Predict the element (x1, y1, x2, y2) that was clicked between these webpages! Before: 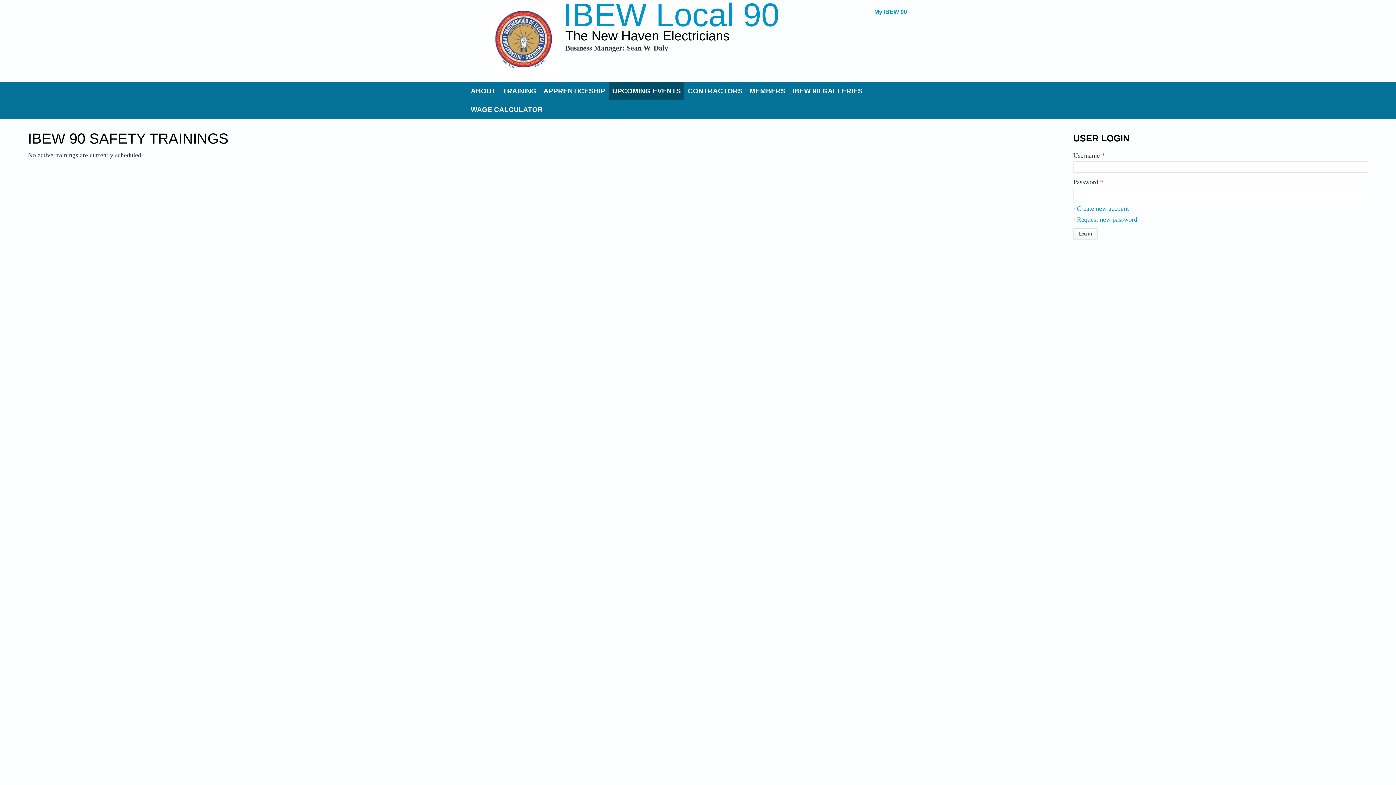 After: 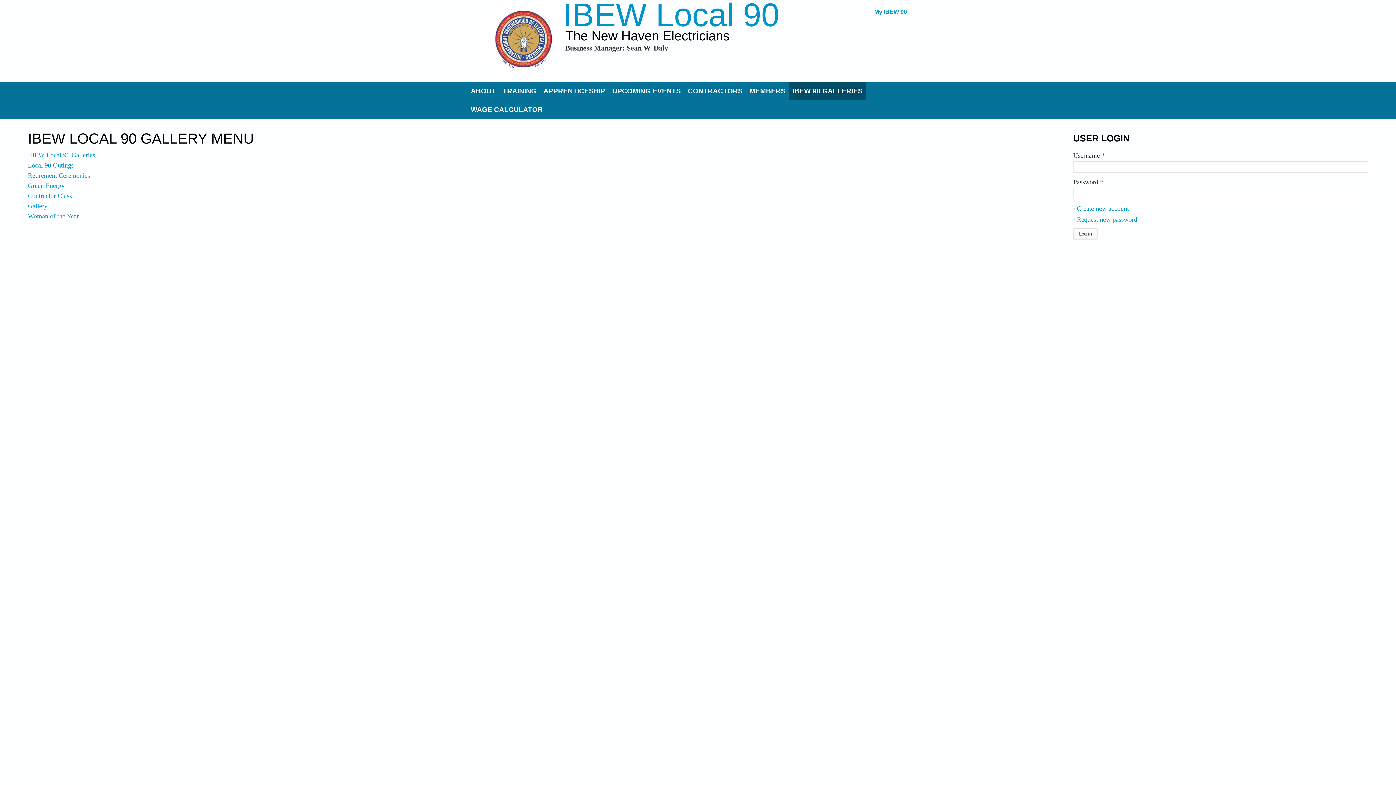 Action: label: IBEW 90 GALLERIES bbox: (789, 81, 866, 100)